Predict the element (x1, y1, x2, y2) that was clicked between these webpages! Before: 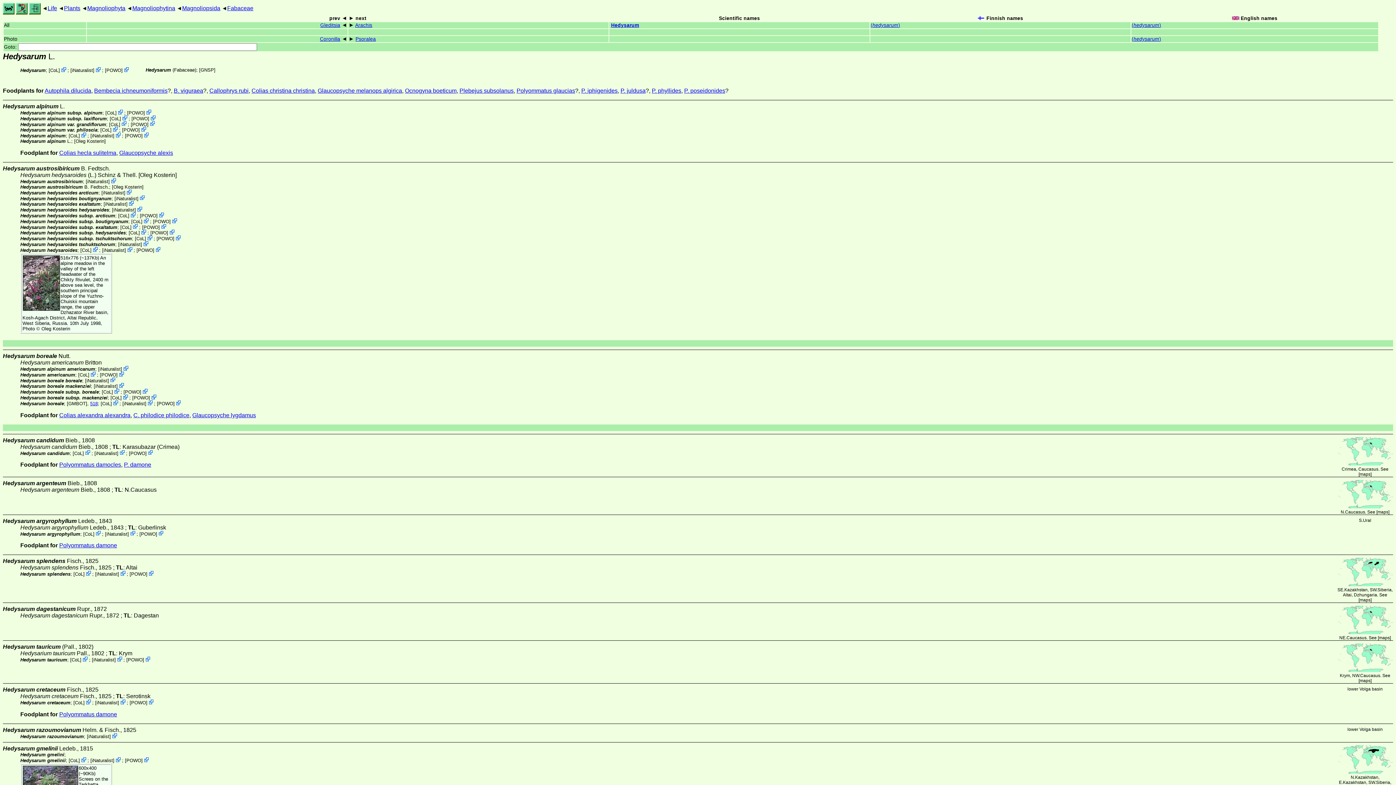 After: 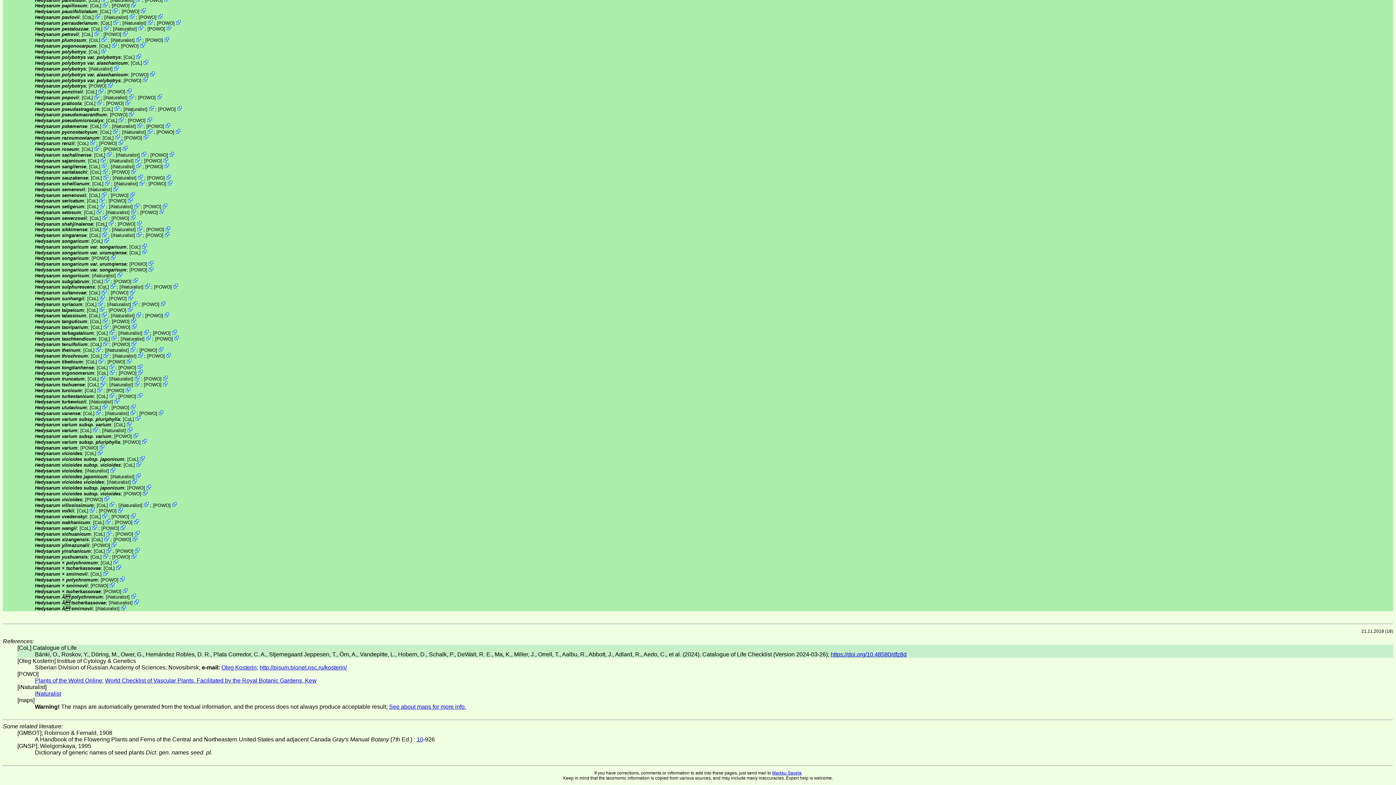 Action: label: CoL bbox: (84, 531, 93, 536)